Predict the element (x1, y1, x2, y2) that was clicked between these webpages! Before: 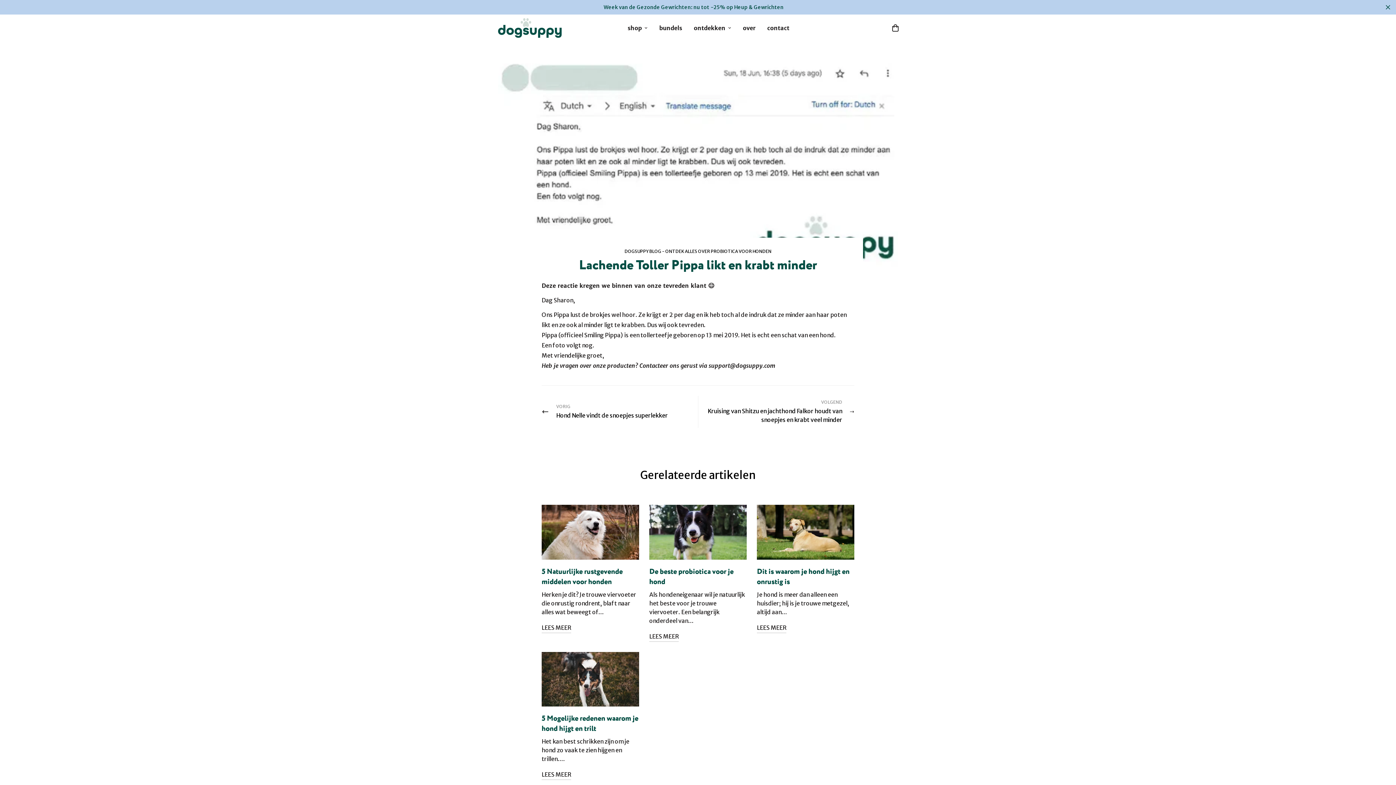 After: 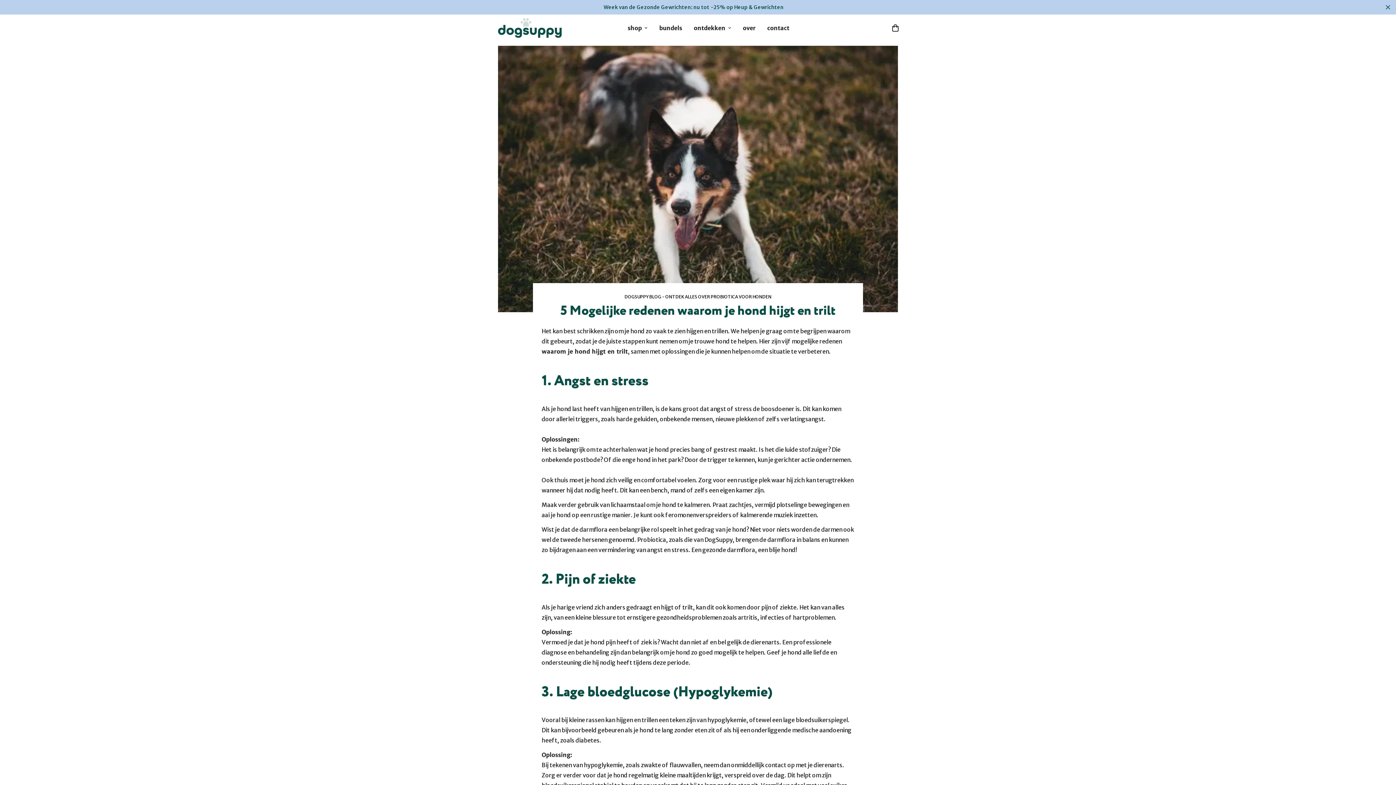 Action: label: 5 Mogelijke redenen waarom je hond hijgt en trilt bbox: (541, 713, 638, 734)